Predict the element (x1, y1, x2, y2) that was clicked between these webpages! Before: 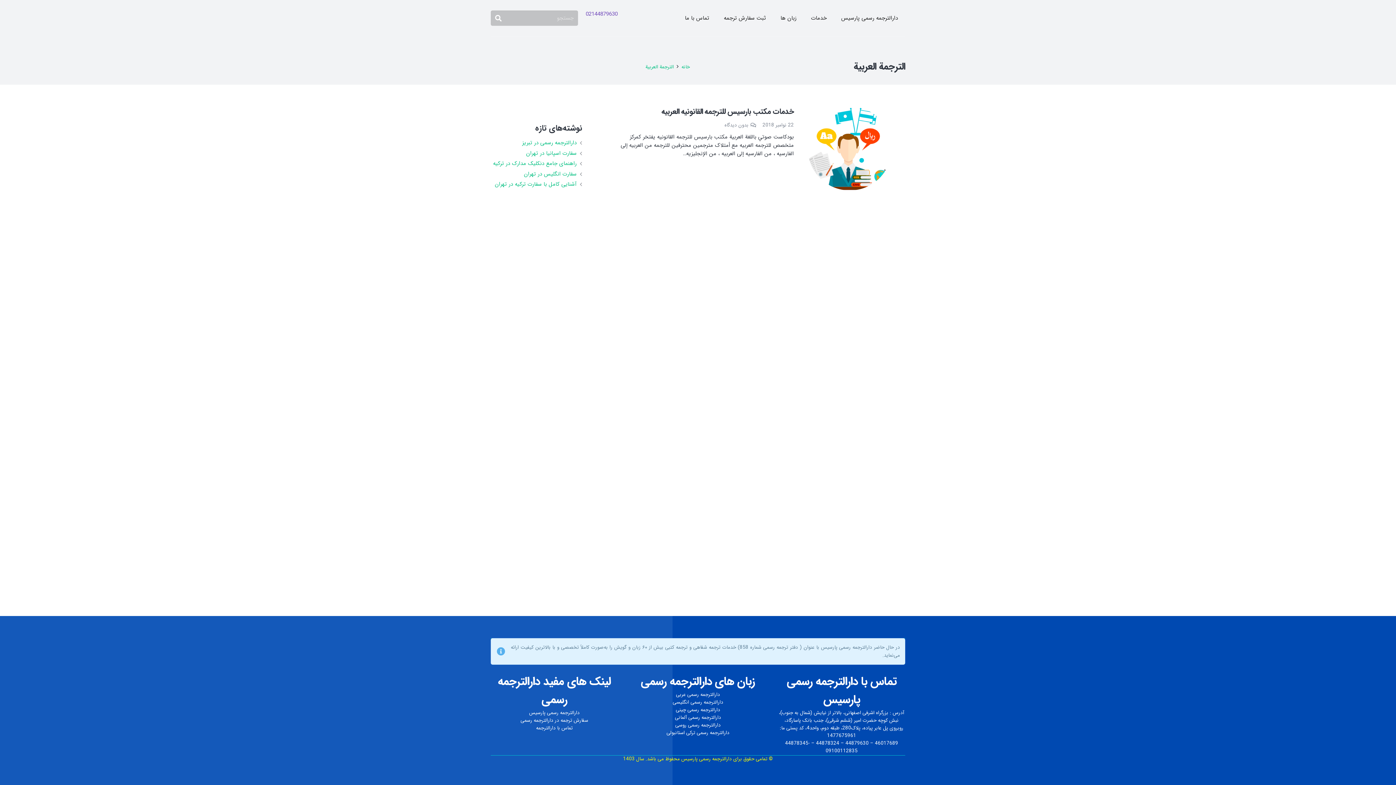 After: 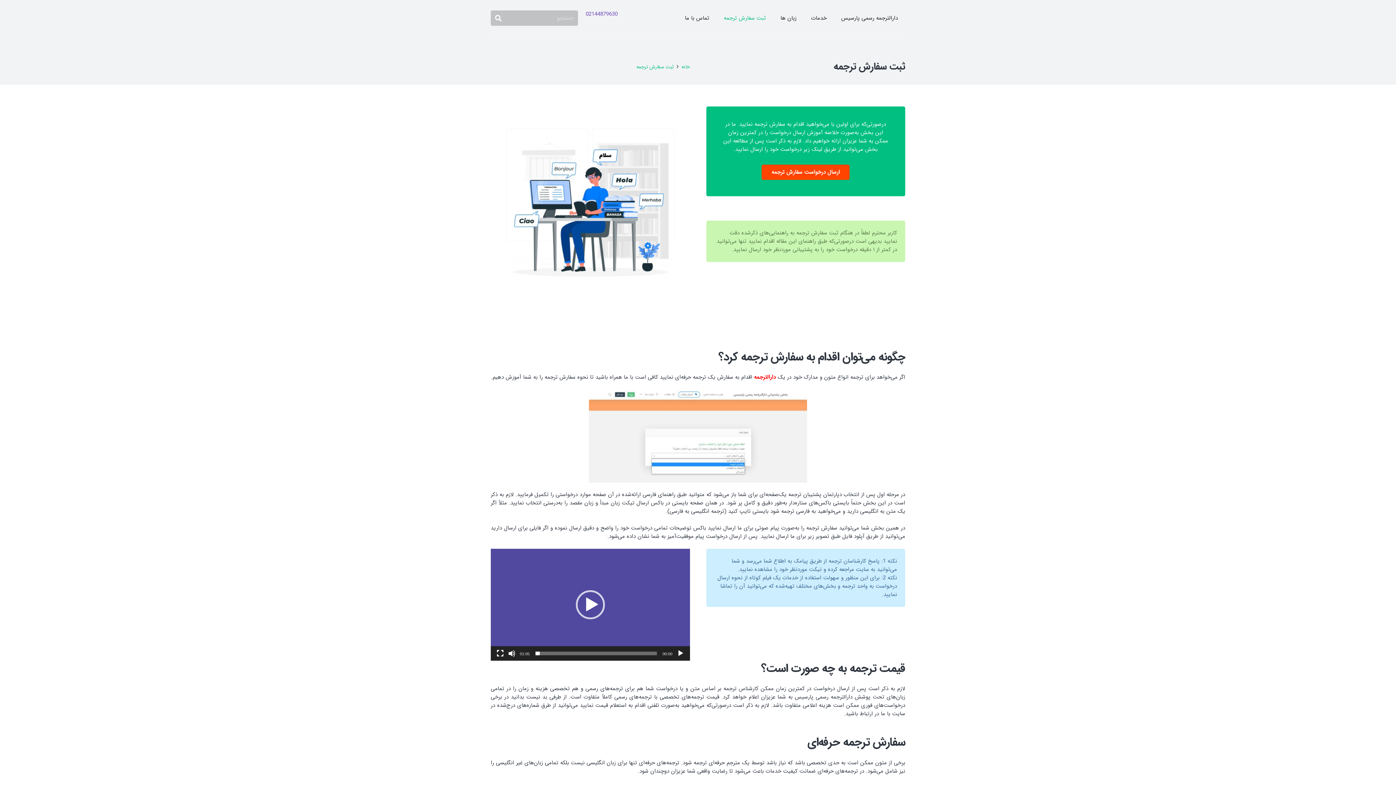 Action: label: ثبت سفارش ترجمه bbox: (716, 0, 773, 36)